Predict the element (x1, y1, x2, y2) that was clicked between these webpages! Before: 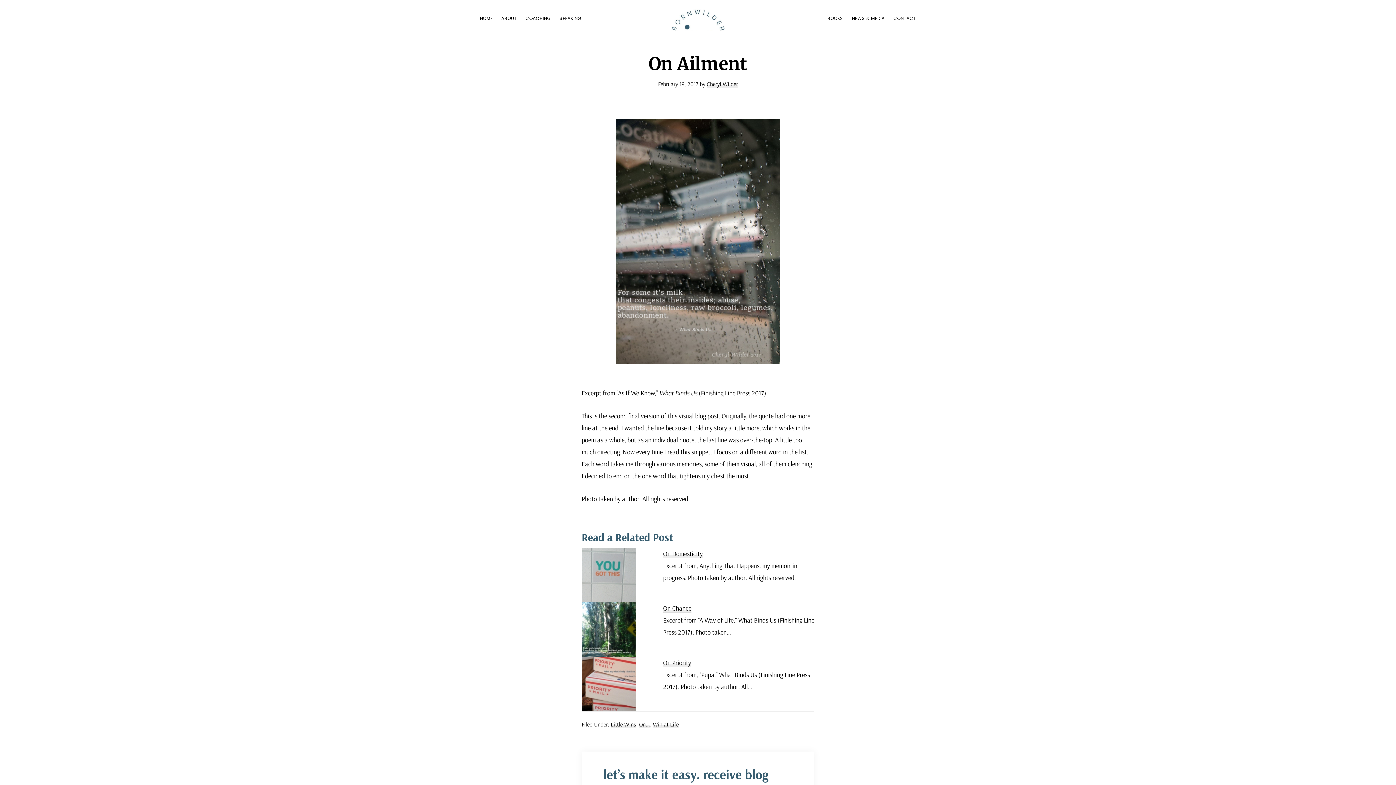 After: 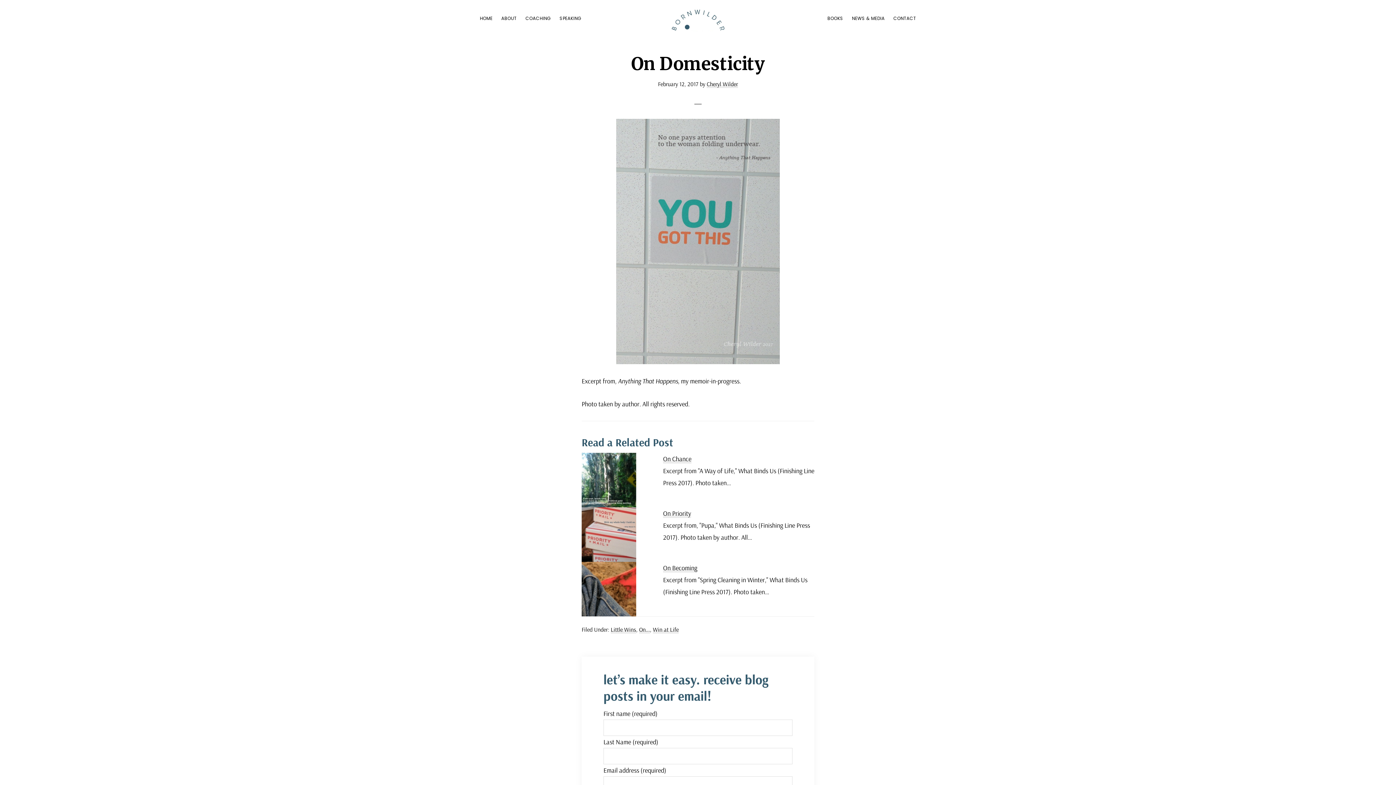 Action: bbox: (663, 549, 702, 558) label: On Domesticity